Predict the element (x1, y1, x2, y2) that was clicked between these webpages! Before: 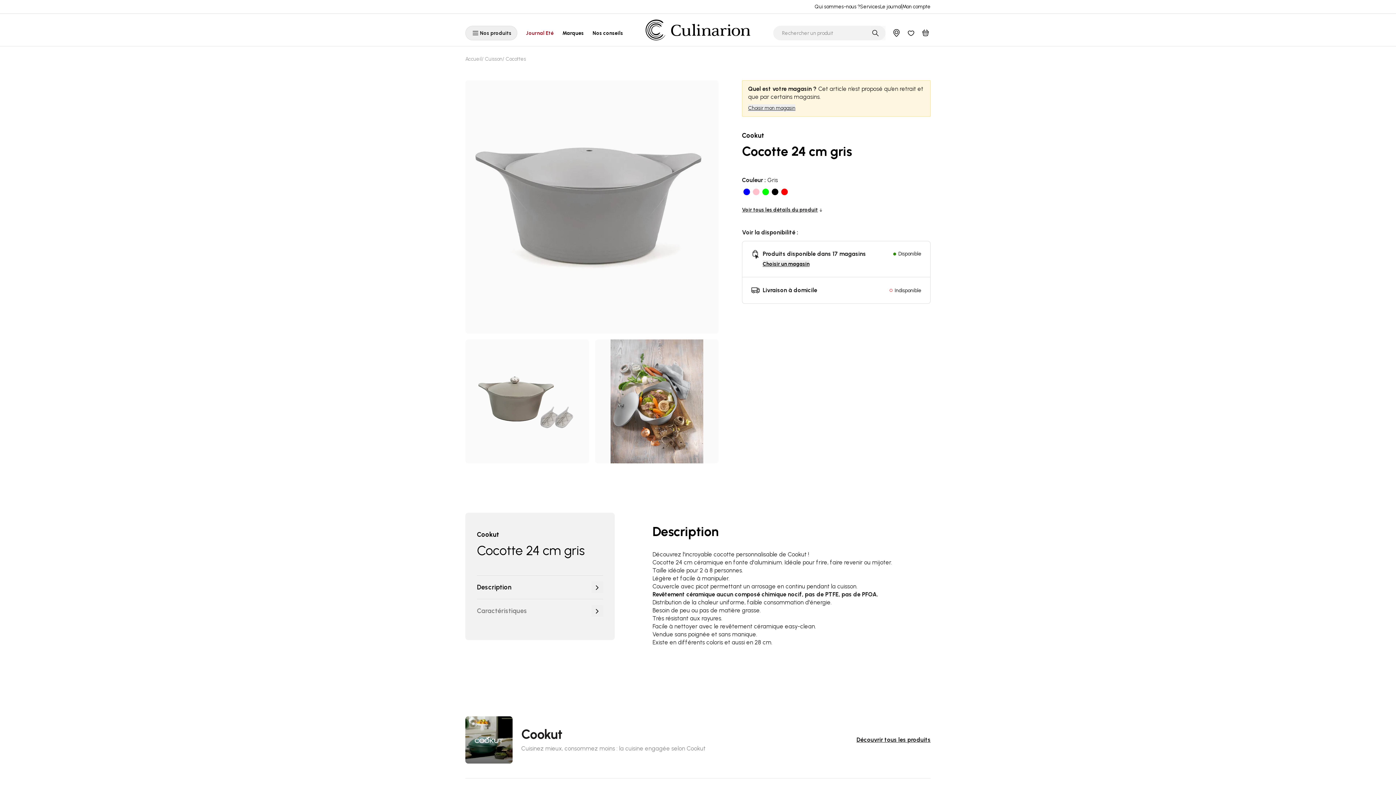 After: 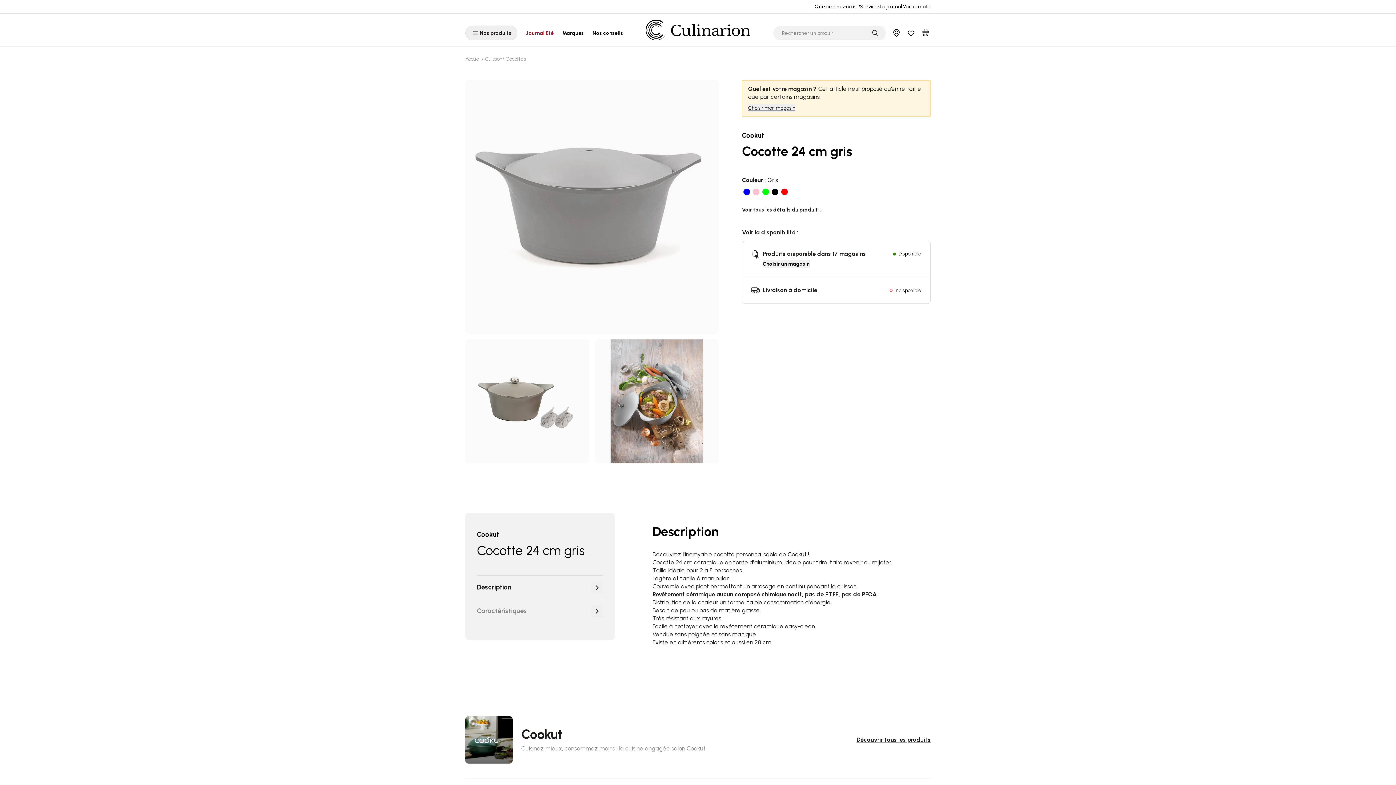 Action: bbox: (880, 0, 902, 13) label: Le journal